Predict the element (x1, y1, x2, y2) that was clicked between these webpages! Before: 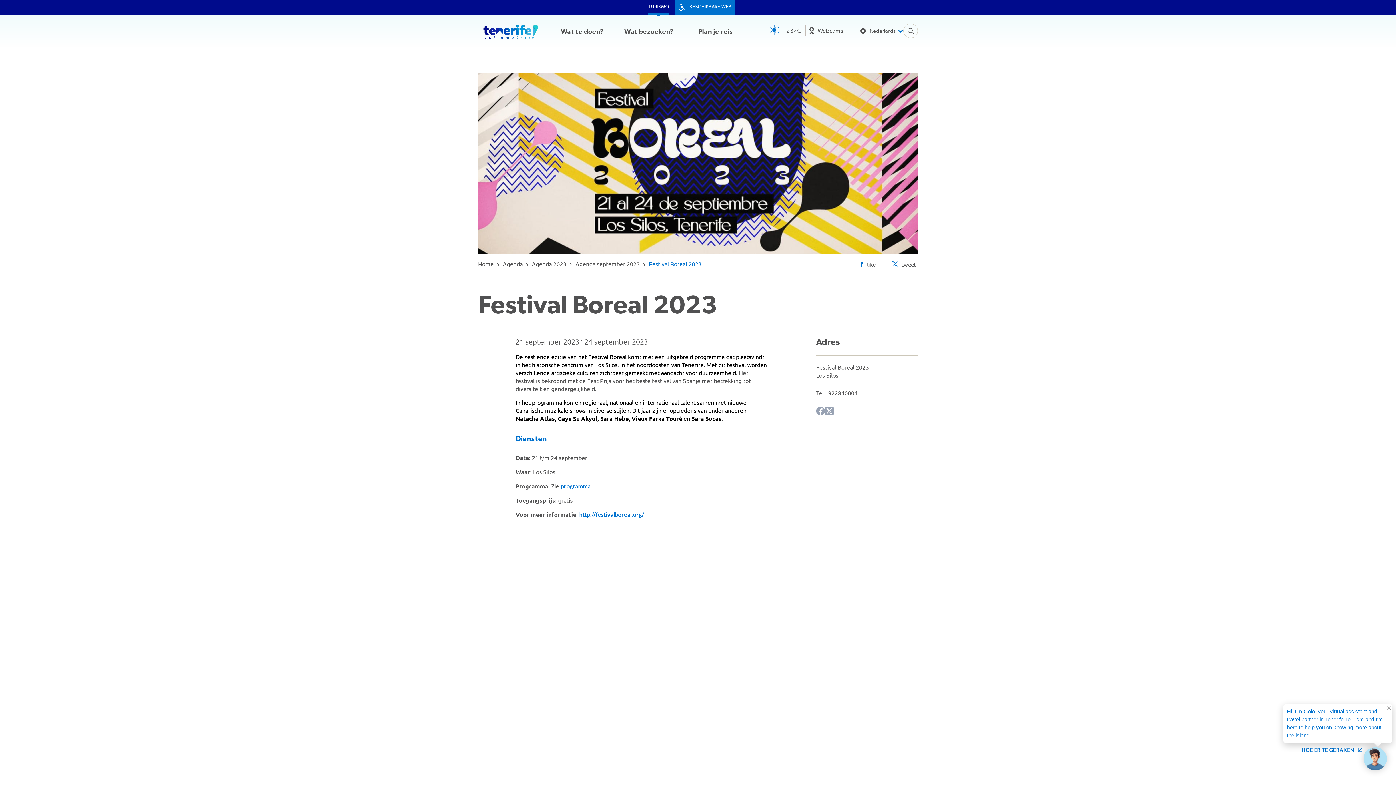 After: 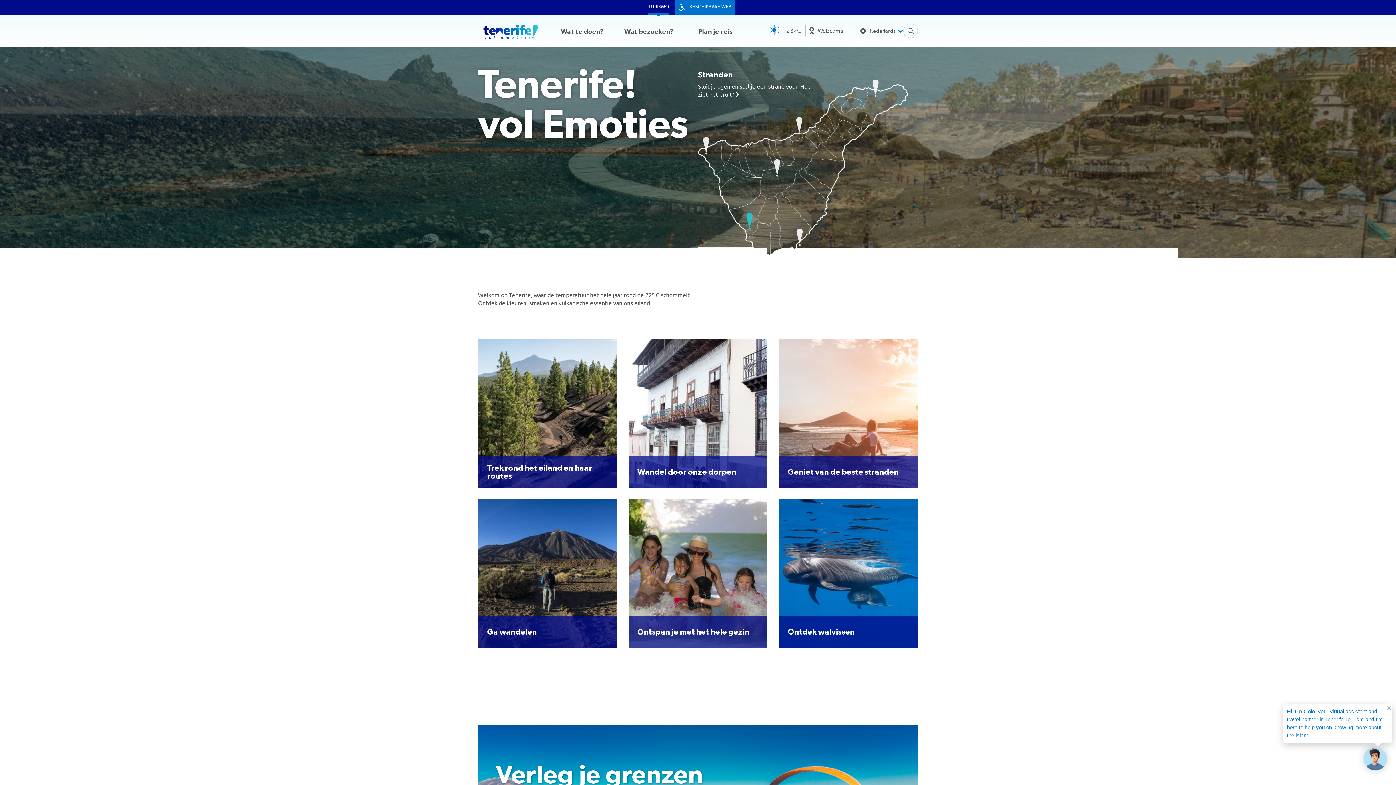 Action: label: Home bbox: (478, 260, 493, 267)